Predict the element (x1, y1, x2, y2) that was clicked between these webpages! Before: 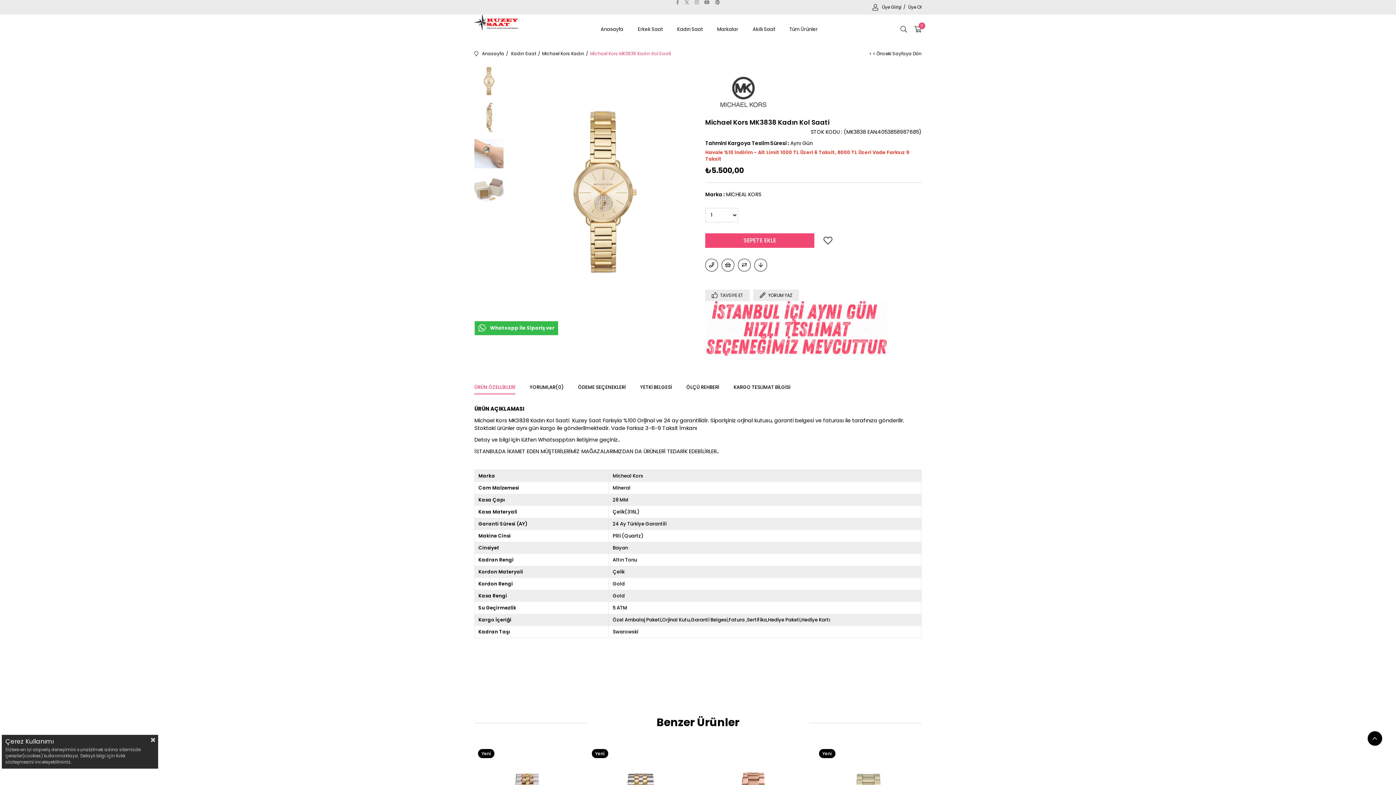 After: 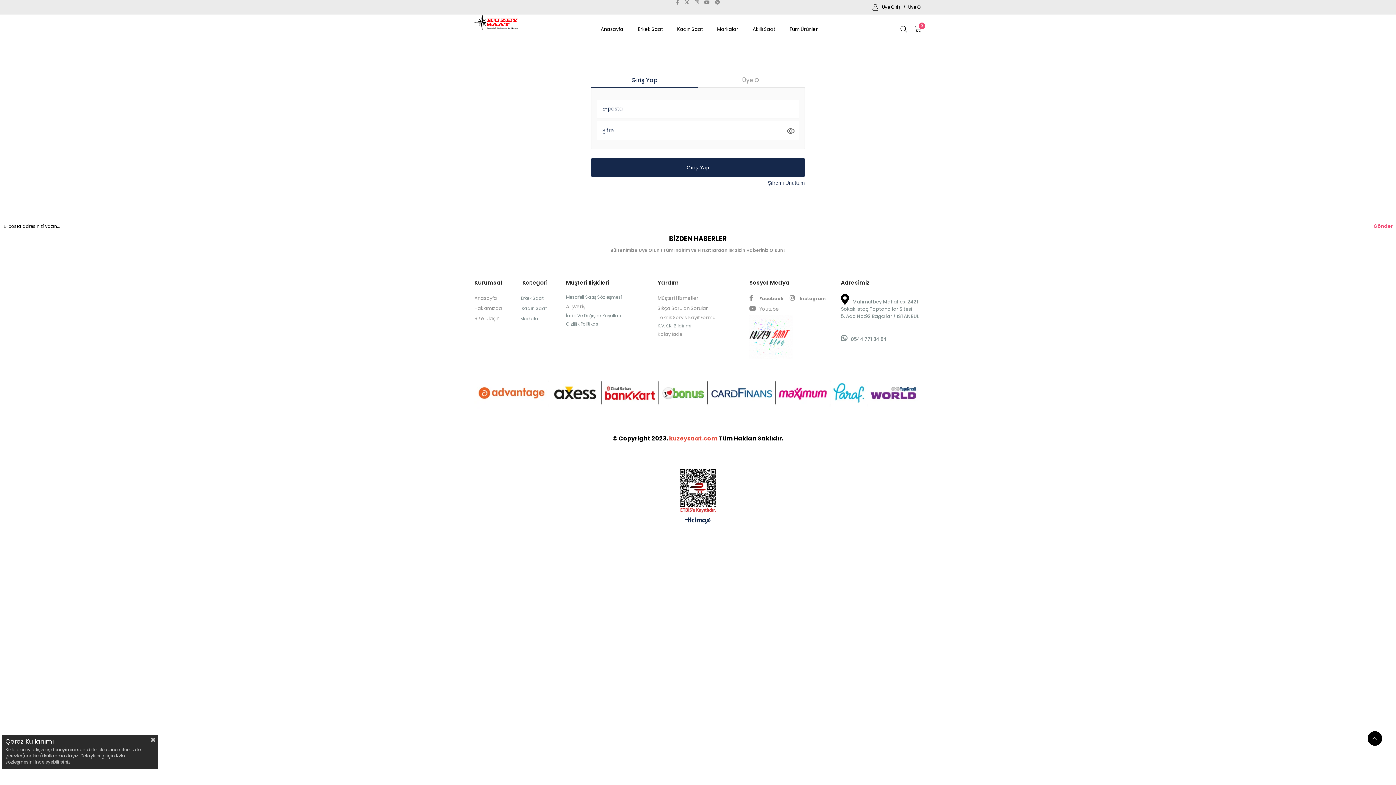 Action: bbox: (754, 258, 767, 271) label: Fiyat Düşünce Haber Ver